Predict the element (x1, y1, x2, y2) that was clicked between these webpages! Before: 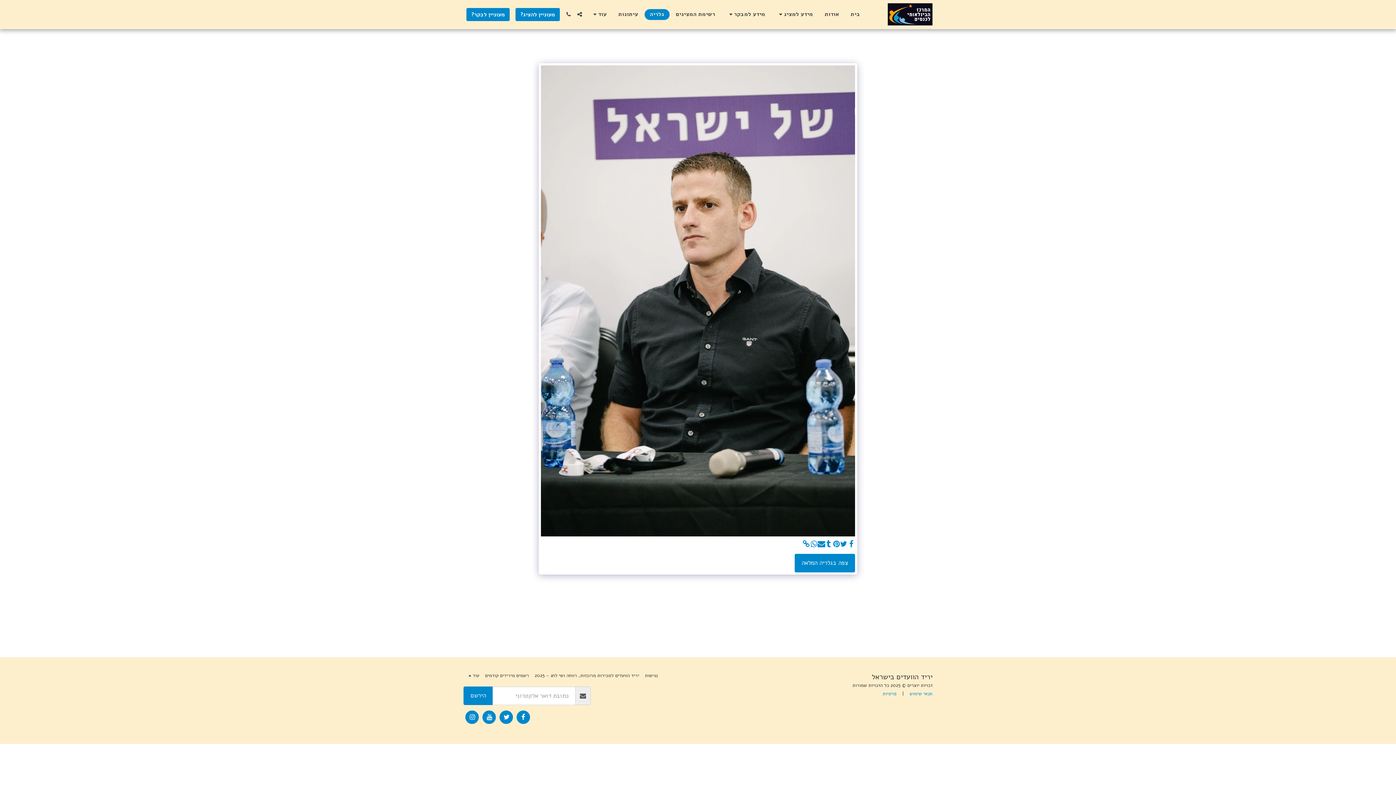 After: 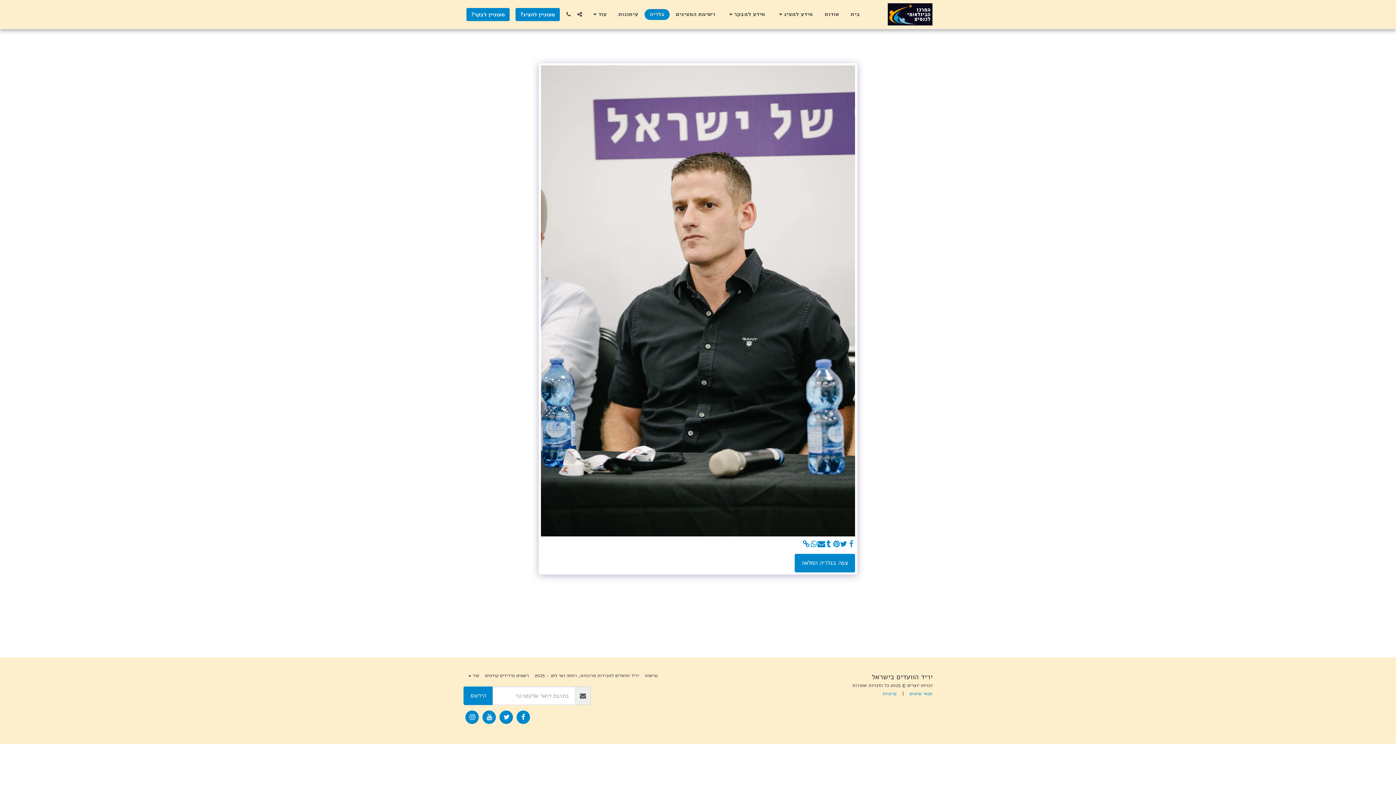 Action: label:   bbox: (847, 540, 855, 548)